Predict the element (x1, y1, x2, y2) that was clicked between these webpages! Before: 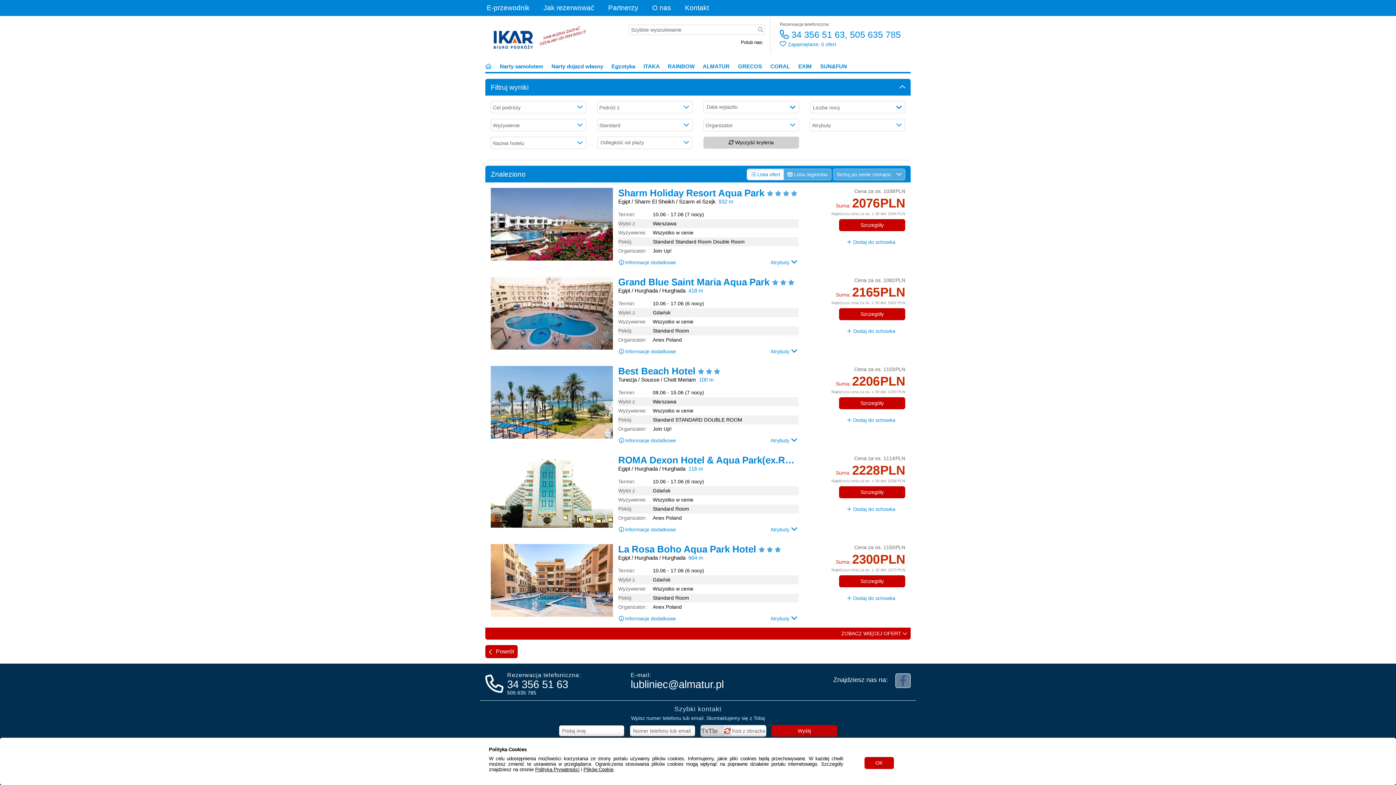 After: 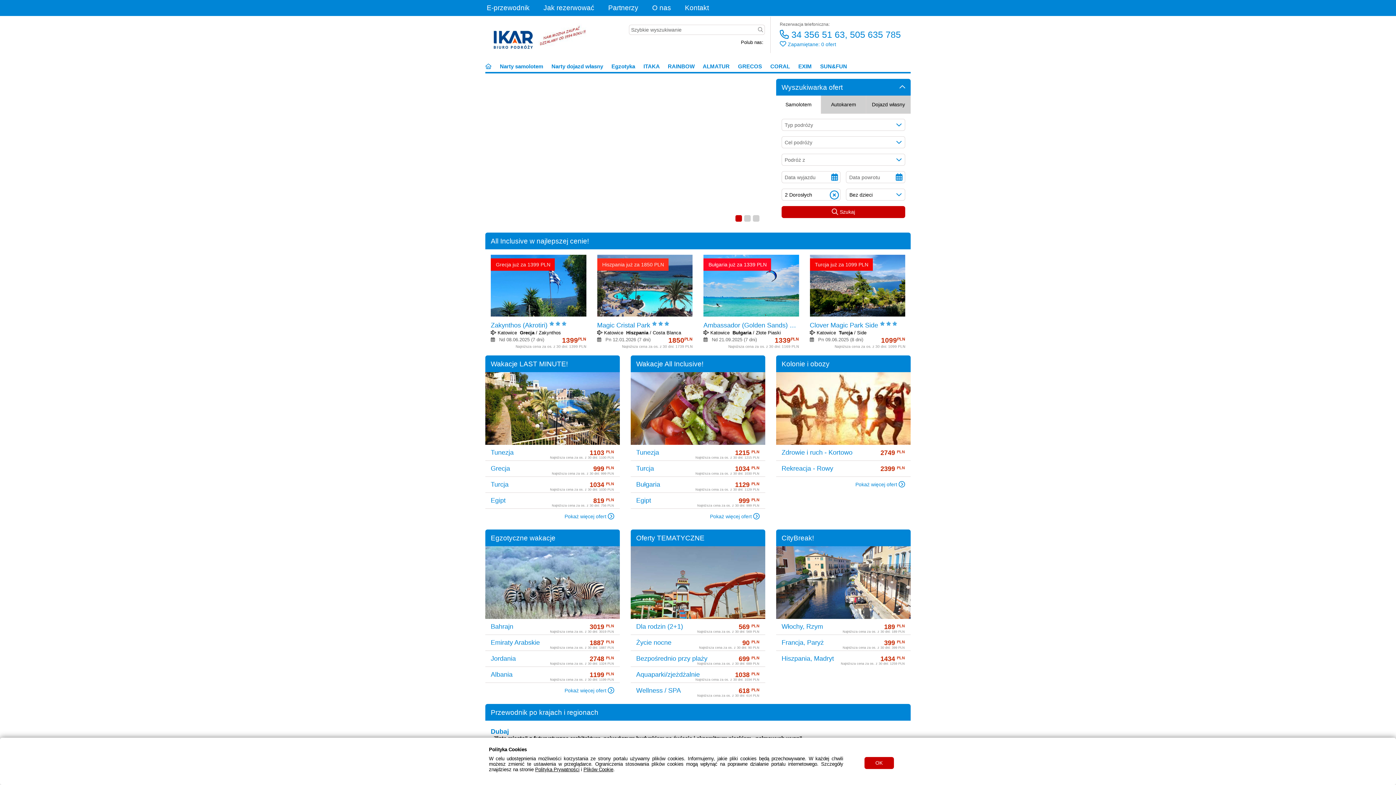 Action: bbox: (535, 767, 579, 772) label: Polityka Prywatności